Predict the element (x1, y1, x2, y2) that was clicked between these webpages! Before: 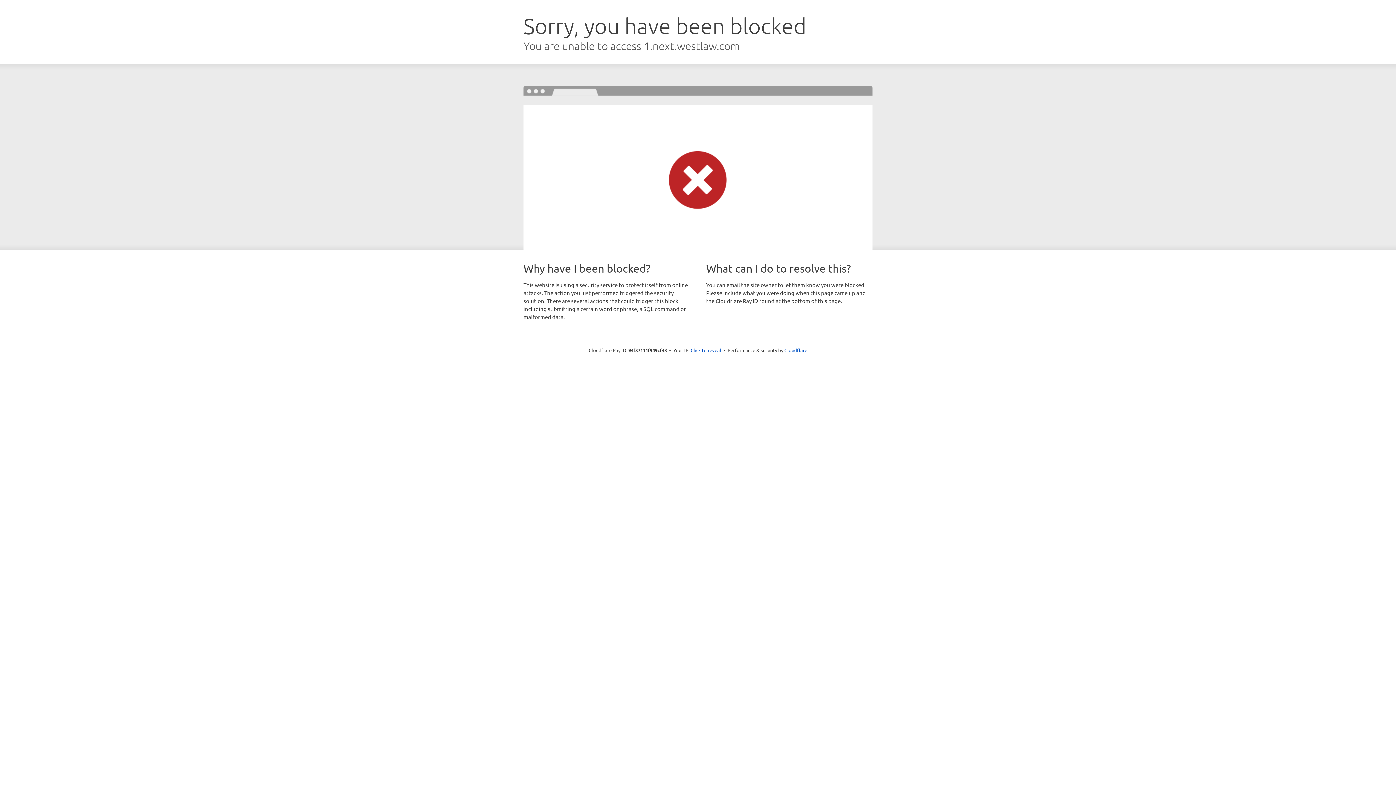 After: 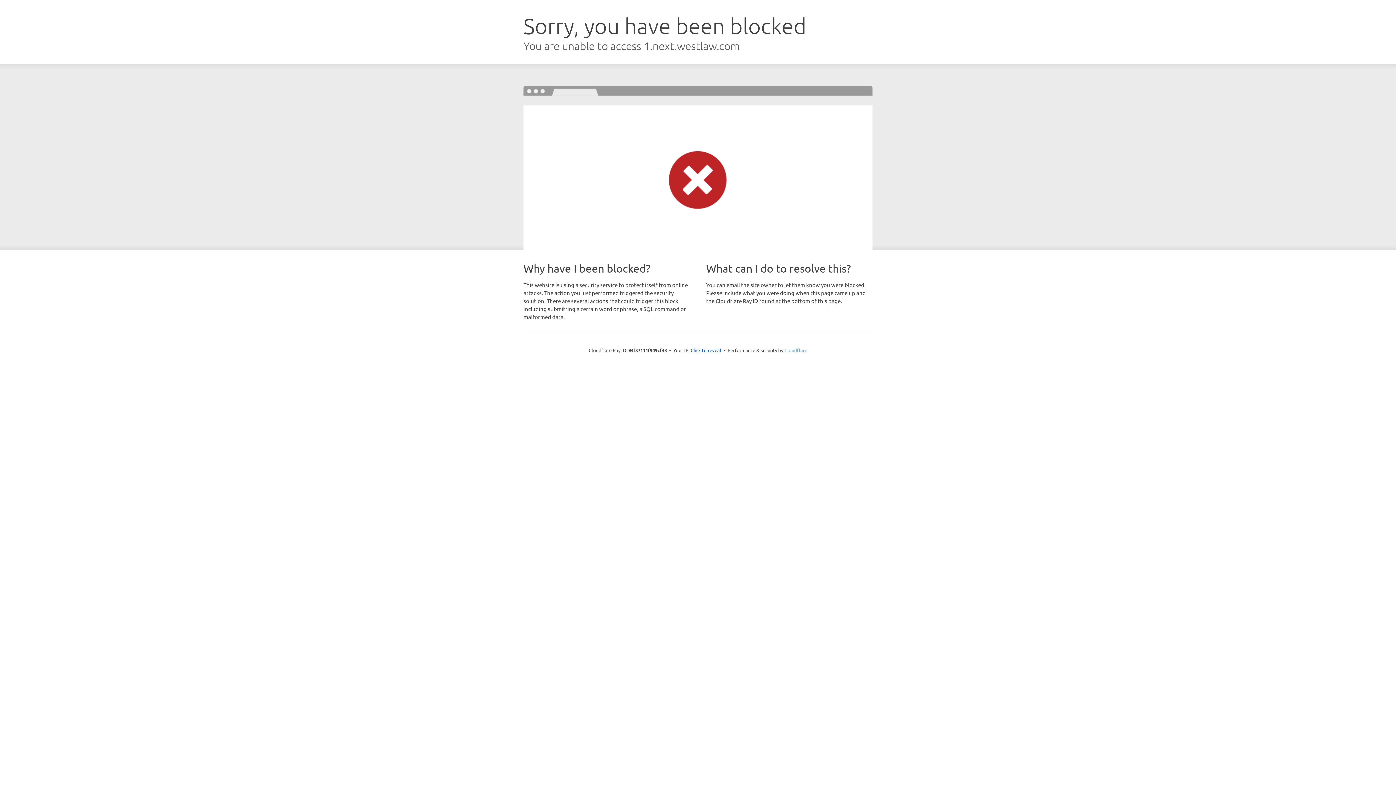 Action: label: Cloudflare bbox: (784, 347, 807, 353)